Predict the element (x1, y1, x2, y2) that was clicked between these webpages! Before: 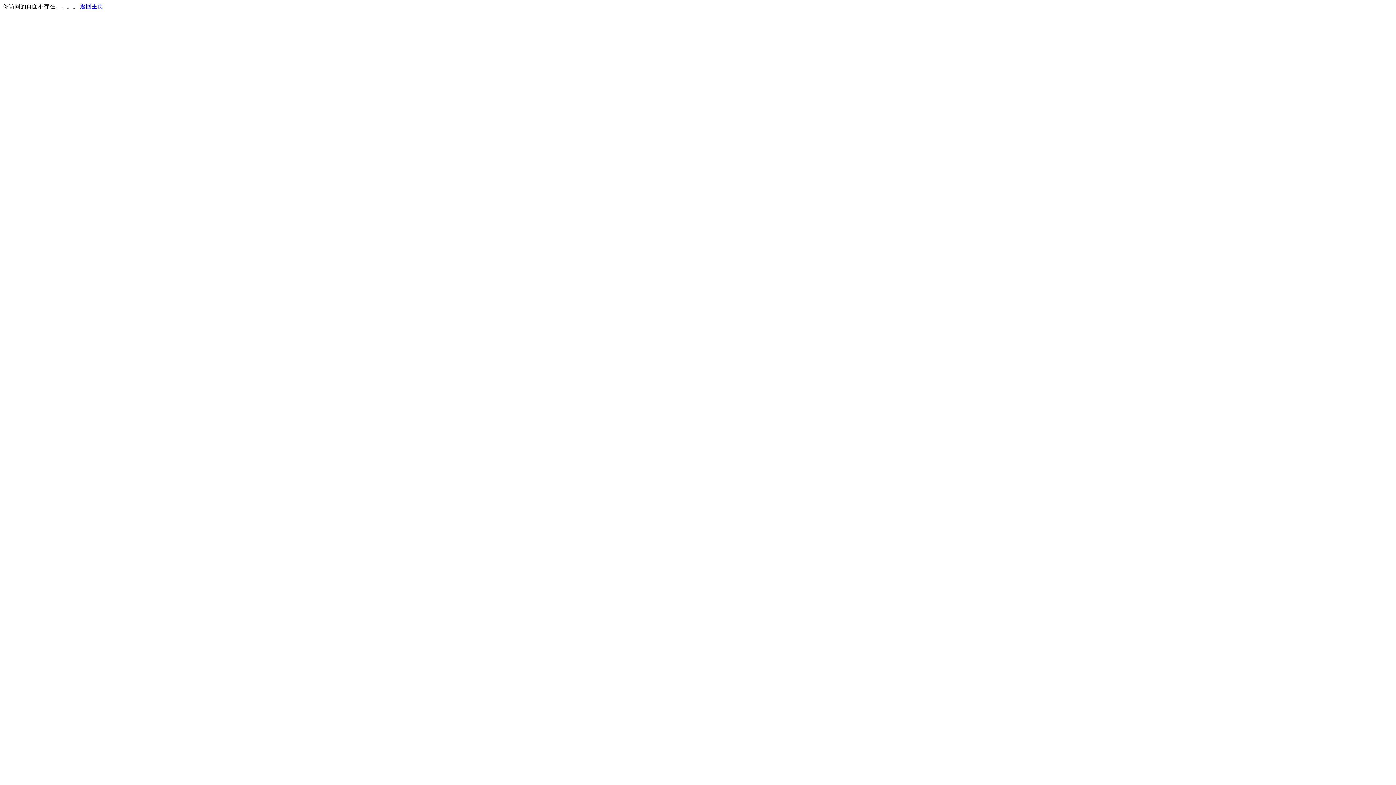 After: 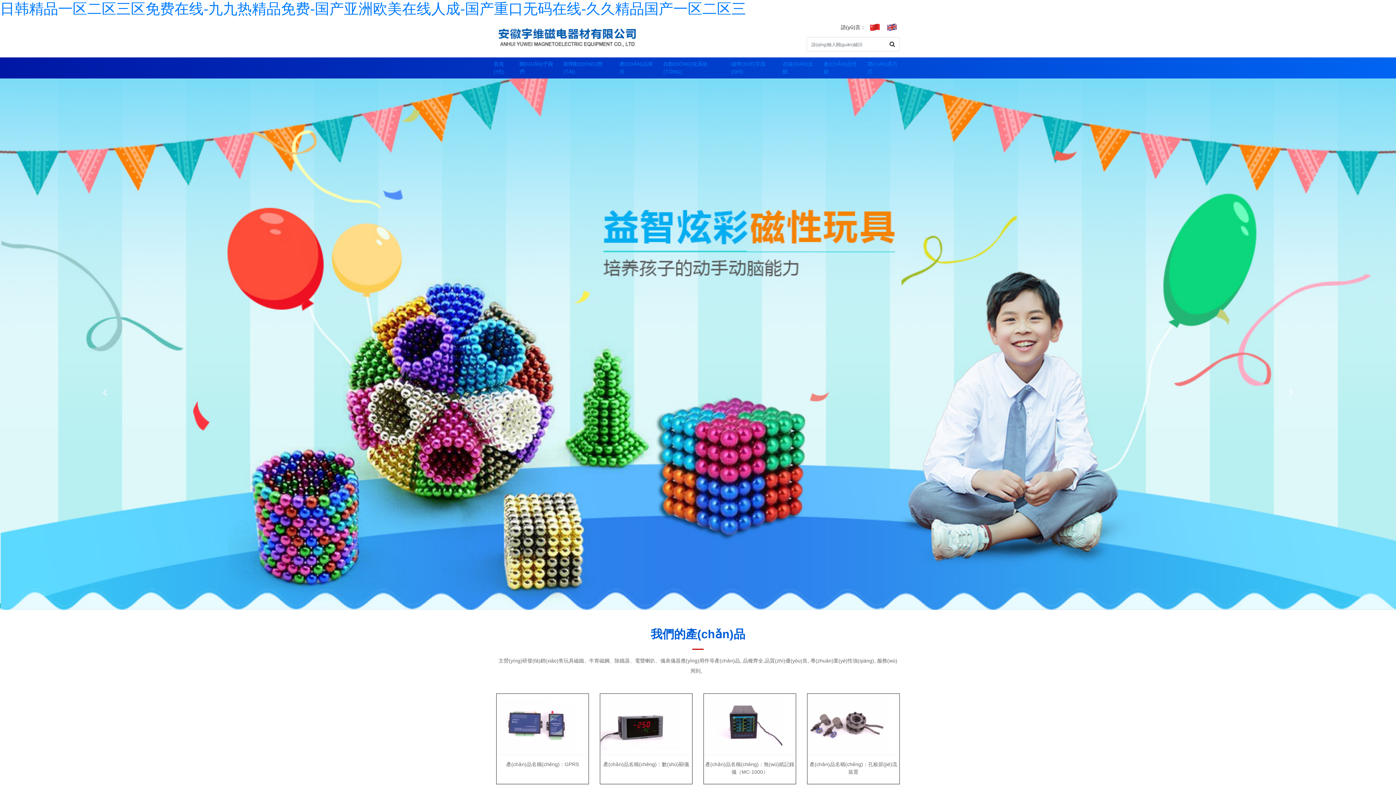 Action: label: 返回主页 bbox: (80, 3, 103, 9)